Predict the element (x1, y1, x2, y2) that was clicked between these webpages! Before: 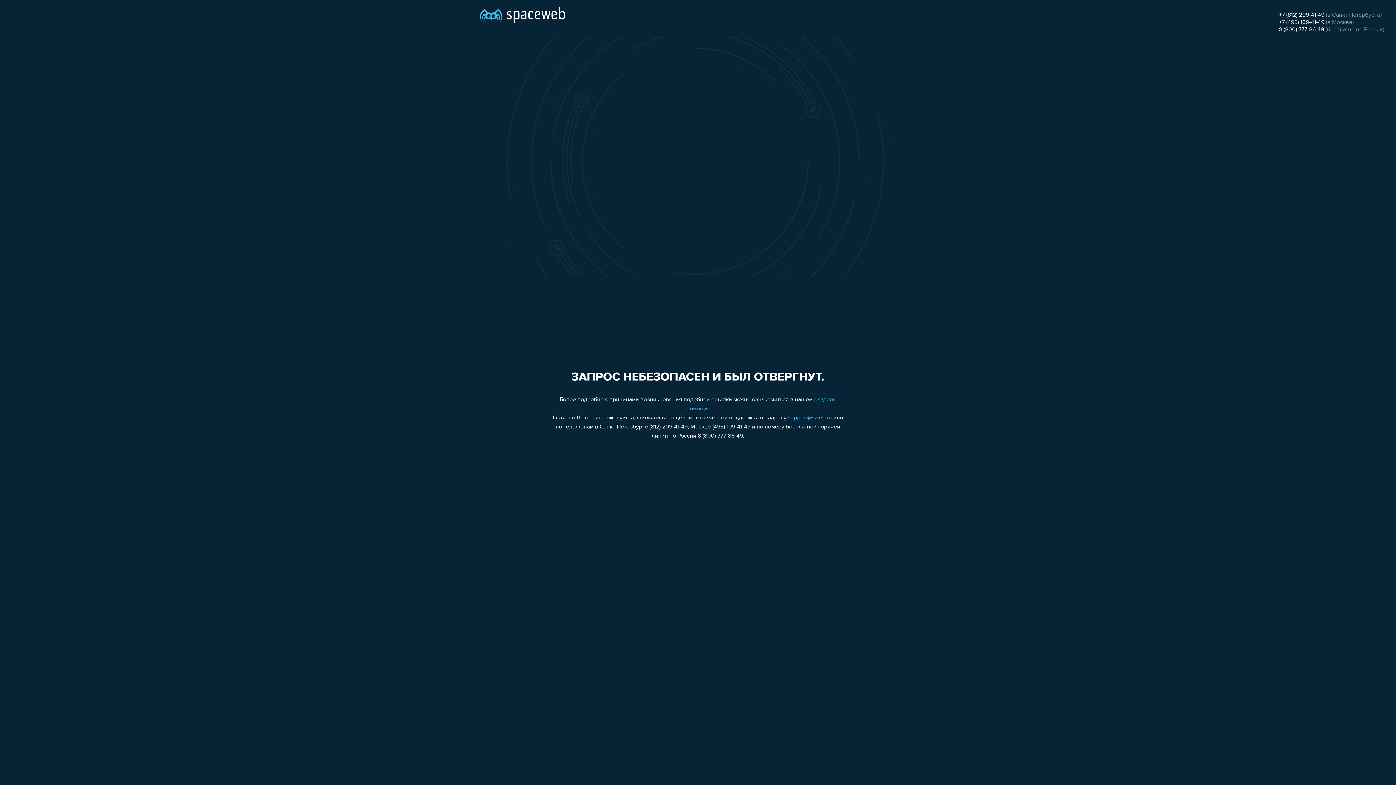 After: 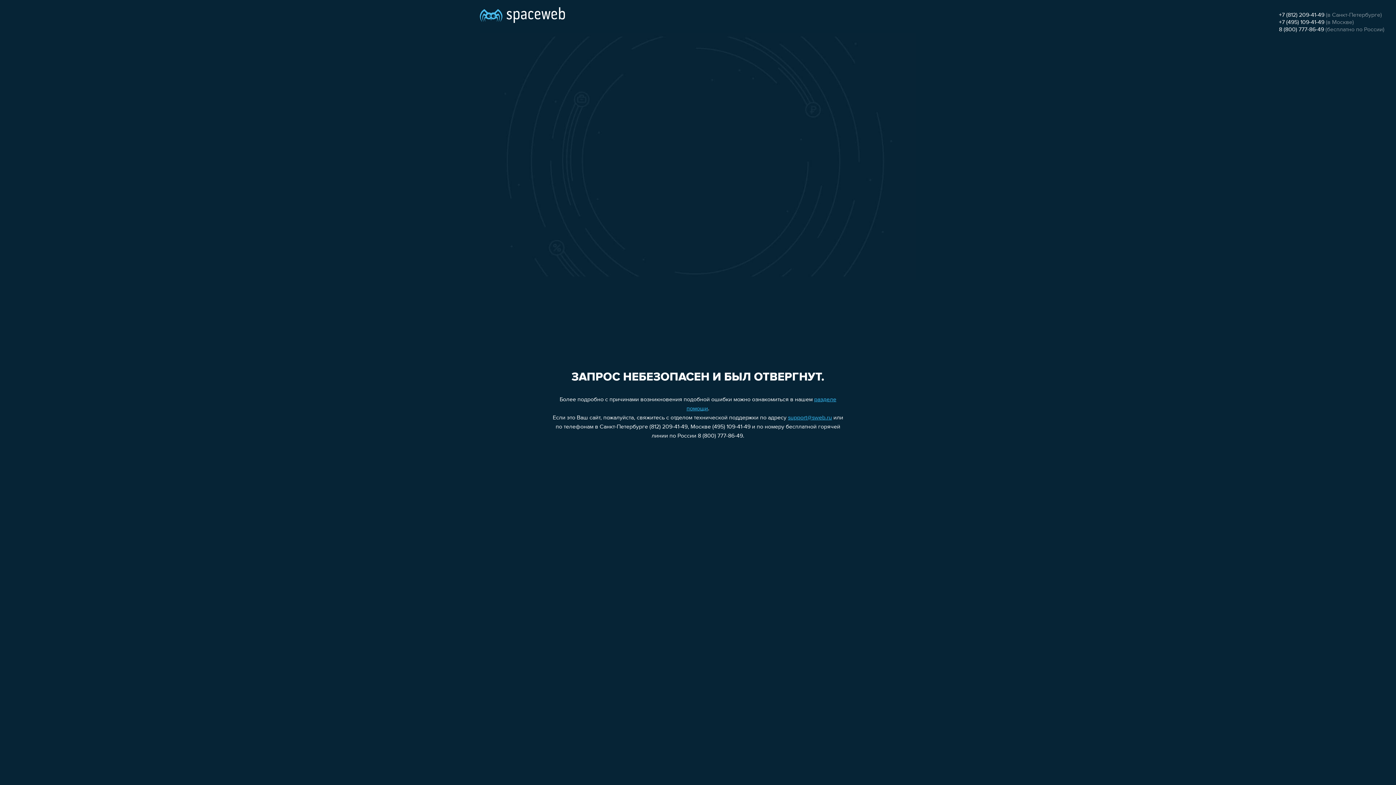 Action: bbox: (1279, 26, 1324, 32) label: 8 (800) 777-86-49